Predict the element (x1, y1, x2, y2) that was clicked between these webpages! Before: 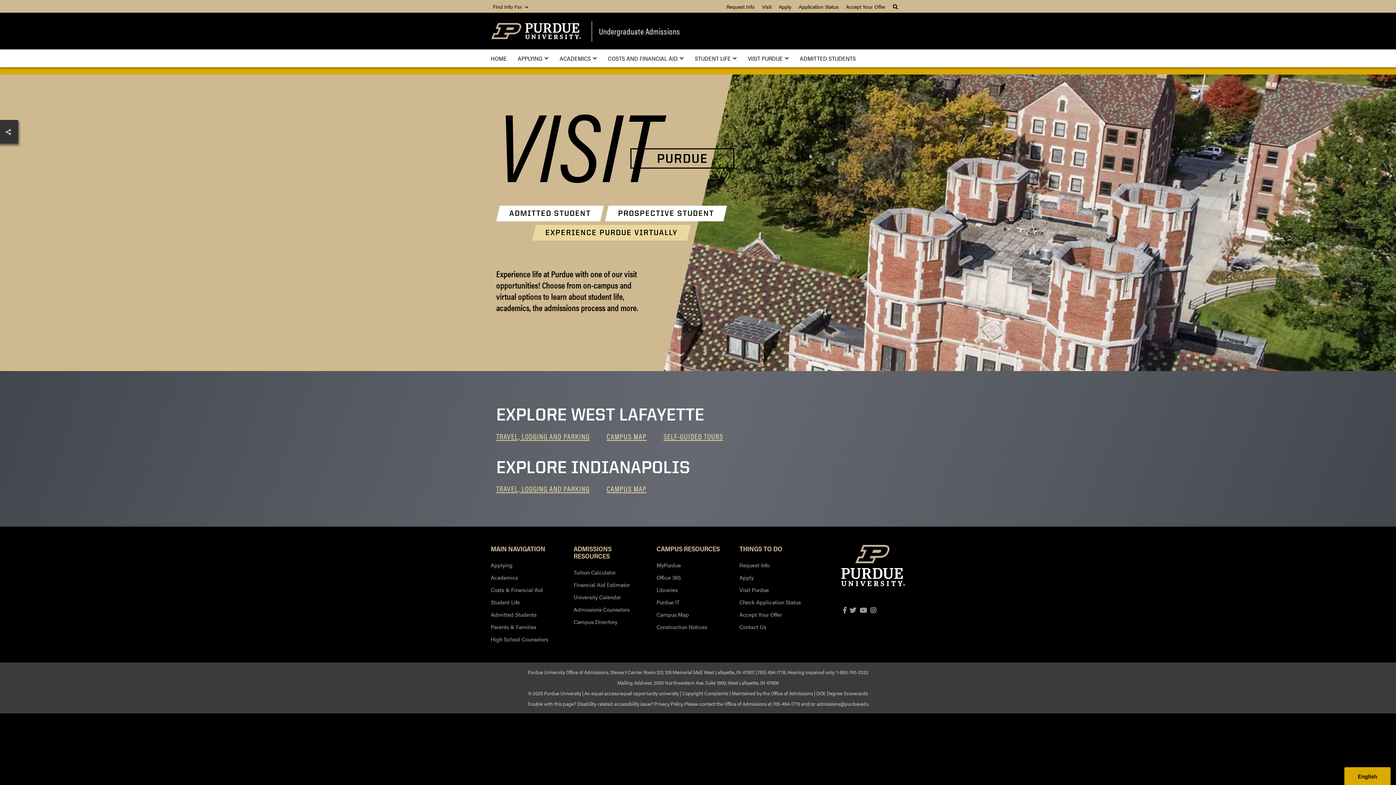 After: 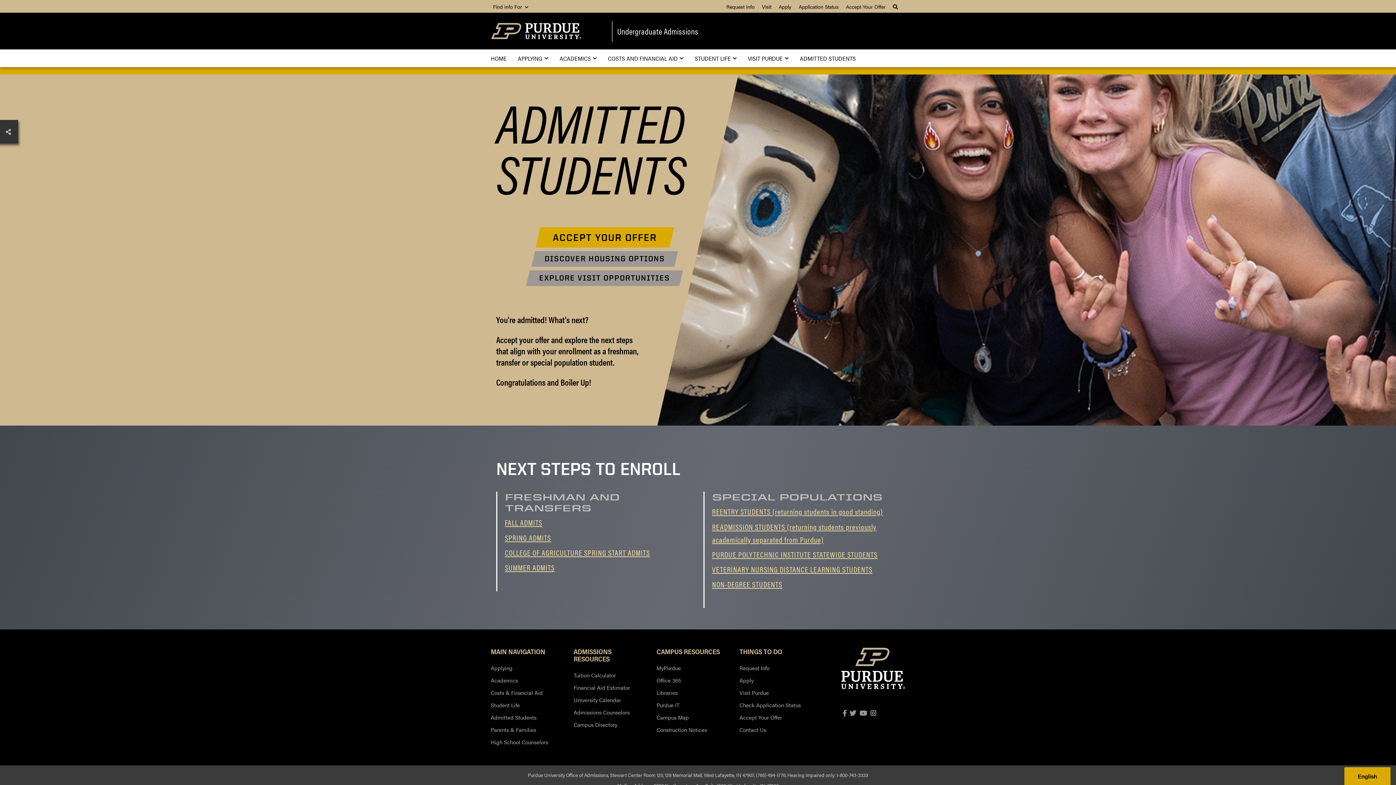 Action: label: Admitted Students bbox: (490, 607, 562, 619)